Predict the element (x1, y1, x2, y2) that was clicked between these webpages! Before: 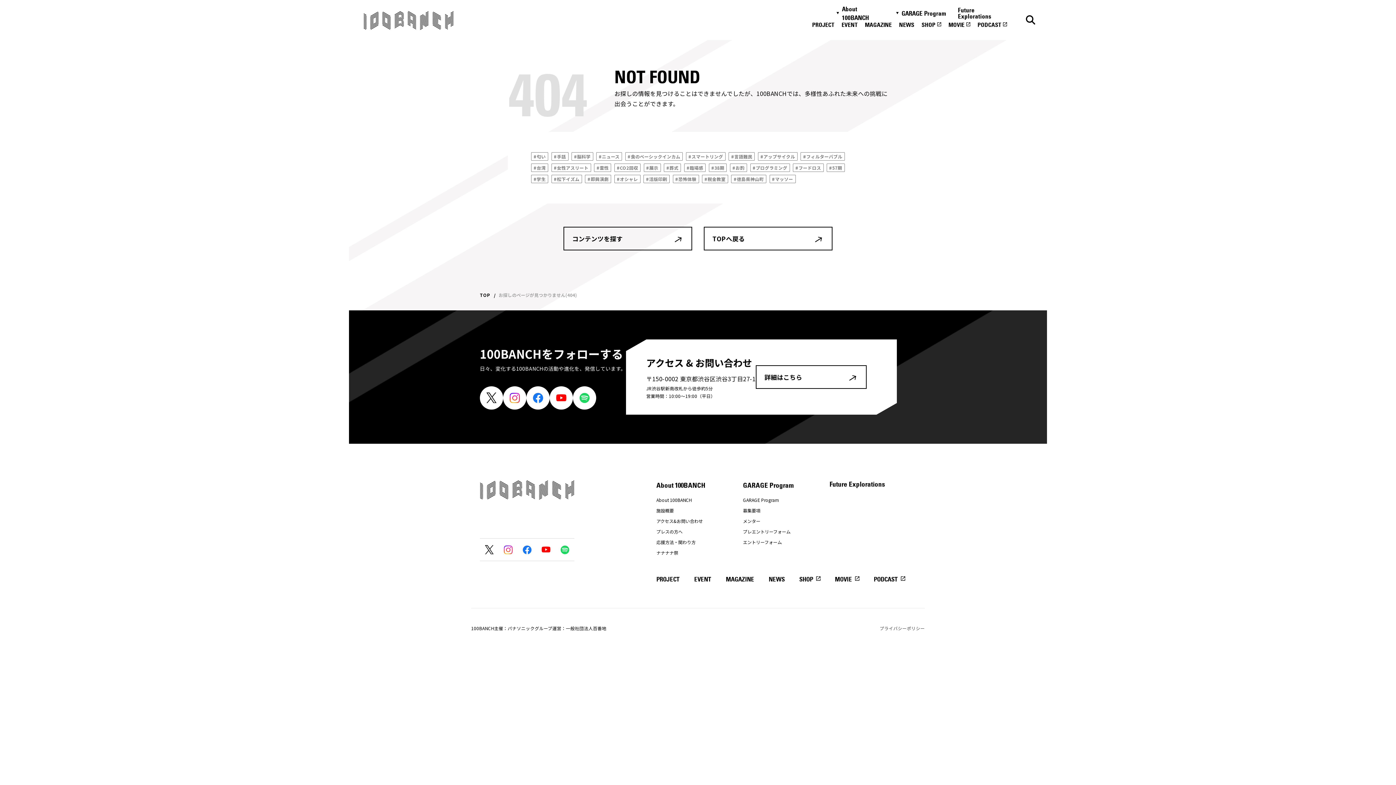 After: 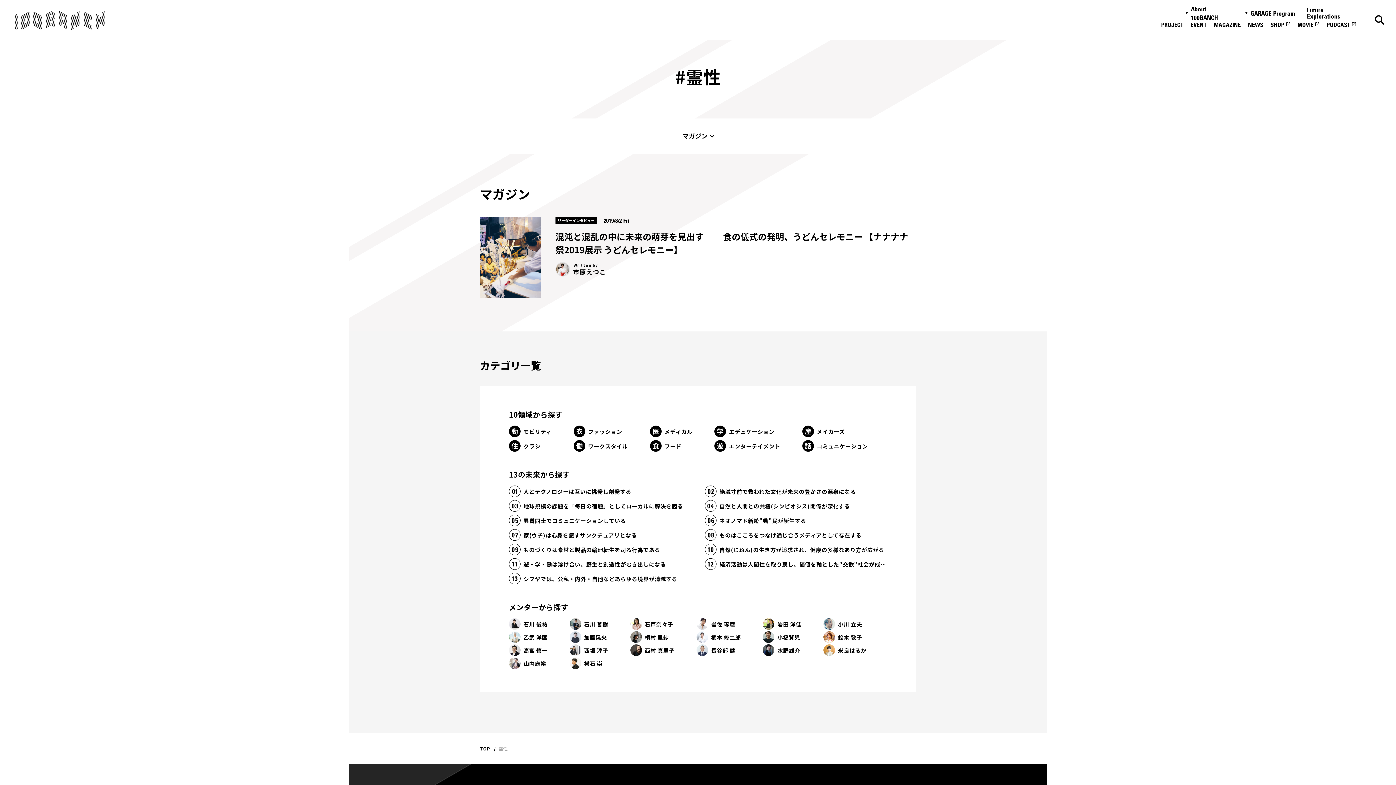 Action: bbox: (596, 164, 608, 171) label: #霊性